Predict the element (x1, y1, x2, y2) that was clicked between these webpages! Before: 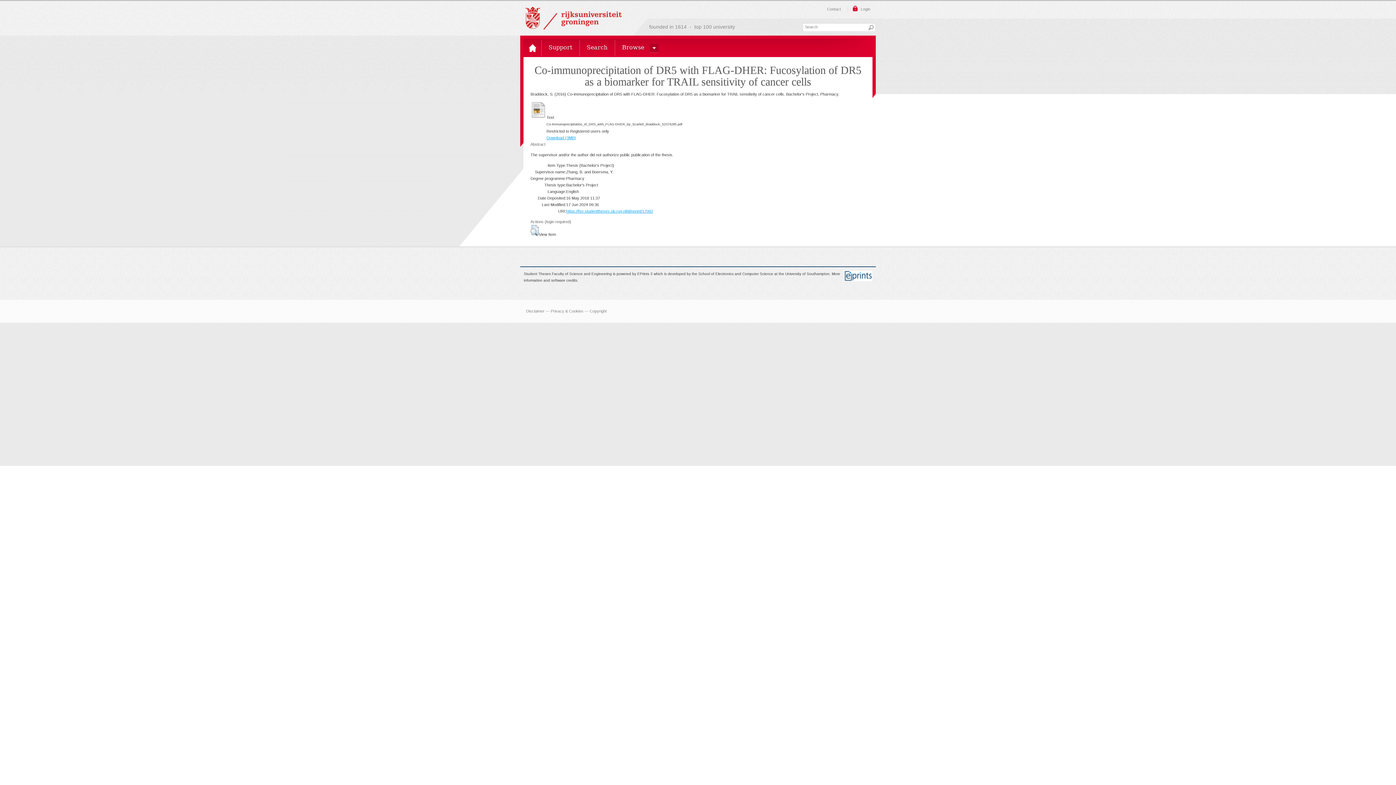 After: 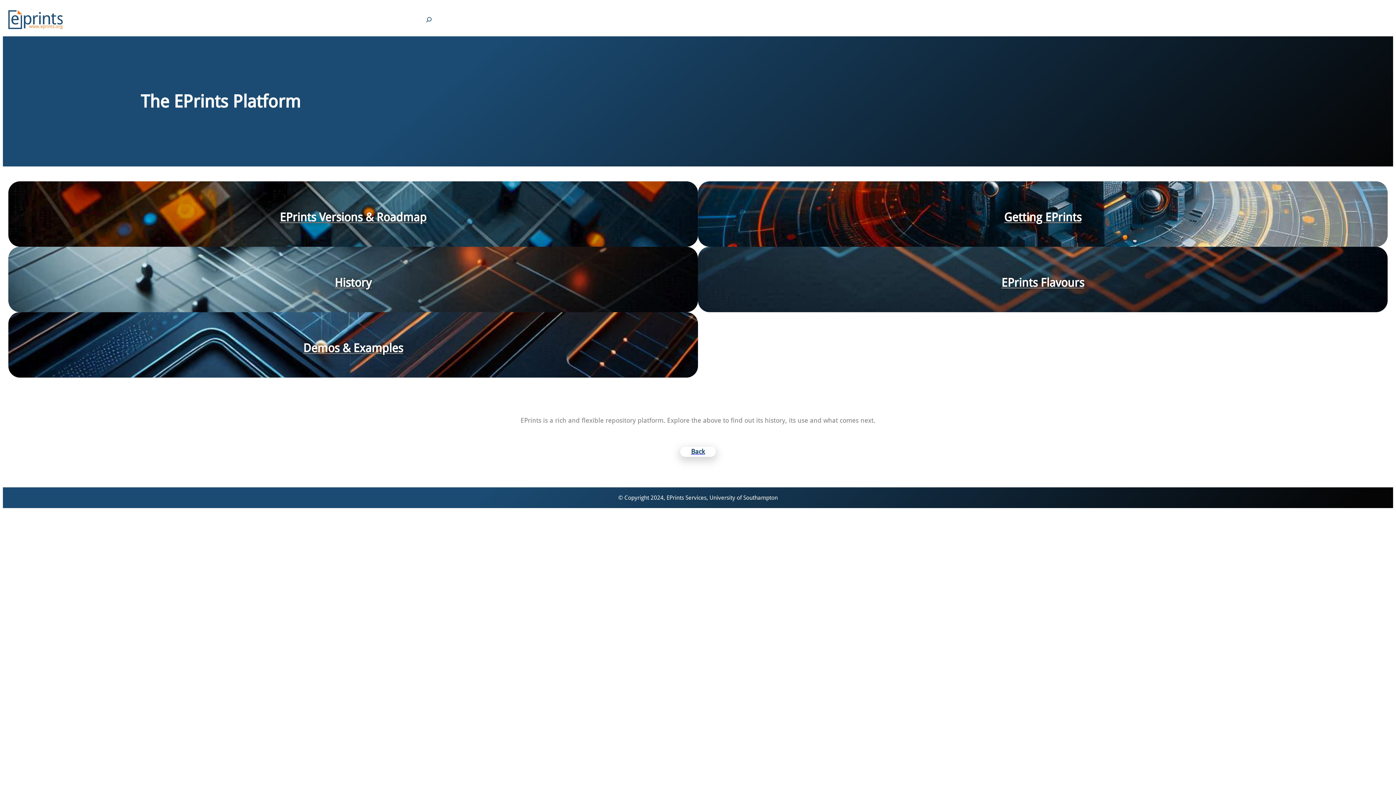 Action: bbox: (844, 278, 872, 282)